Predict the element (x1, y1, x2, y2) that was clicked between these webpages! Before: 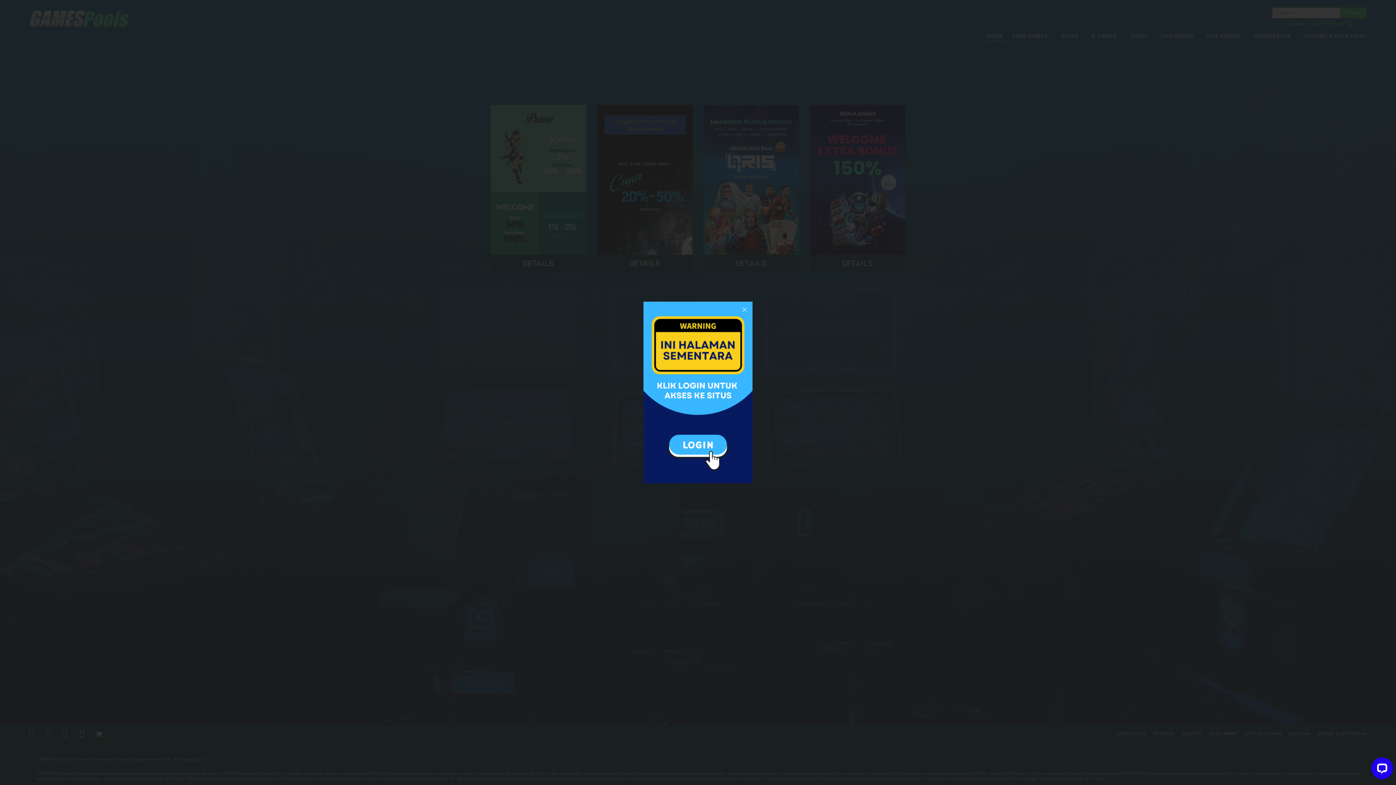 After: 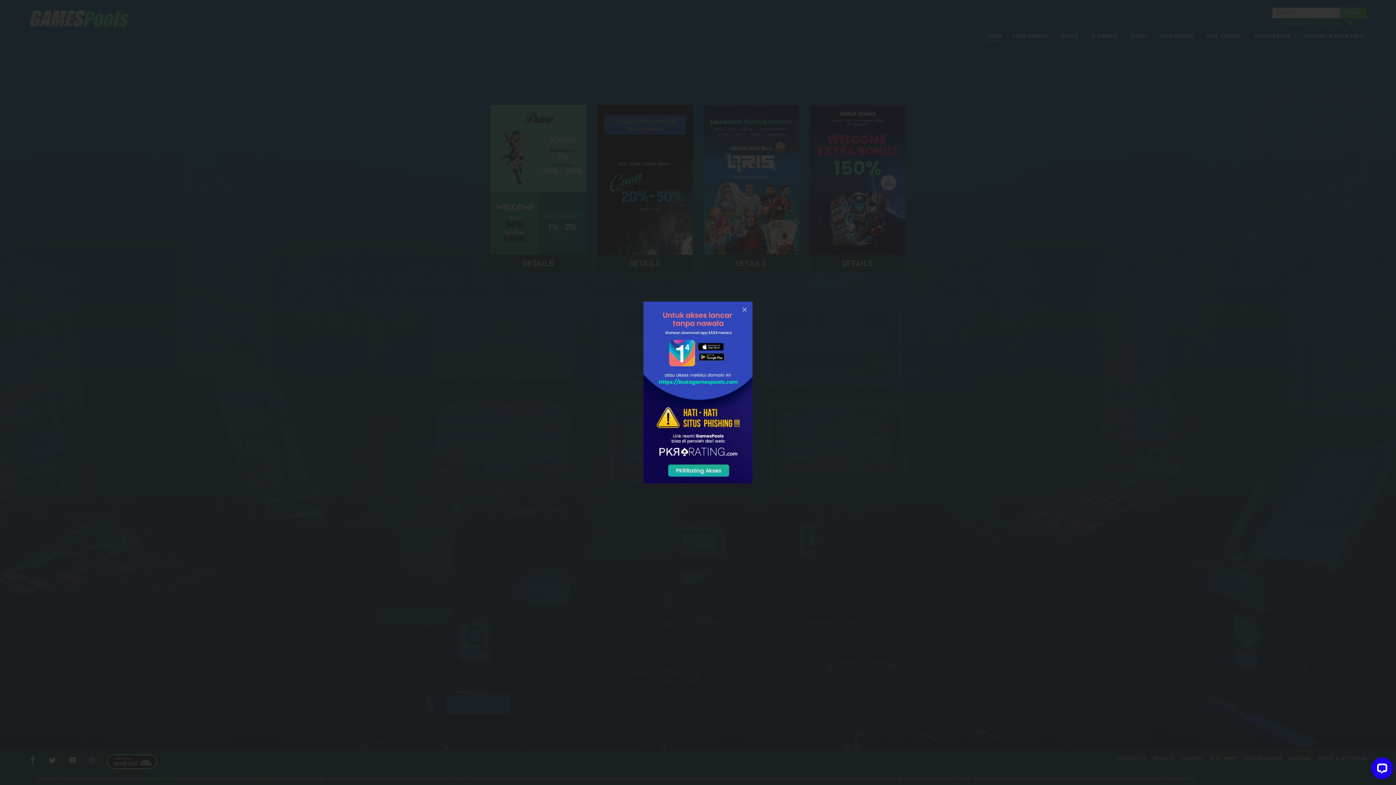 Action: bbox: (643, 301, 752, 483)